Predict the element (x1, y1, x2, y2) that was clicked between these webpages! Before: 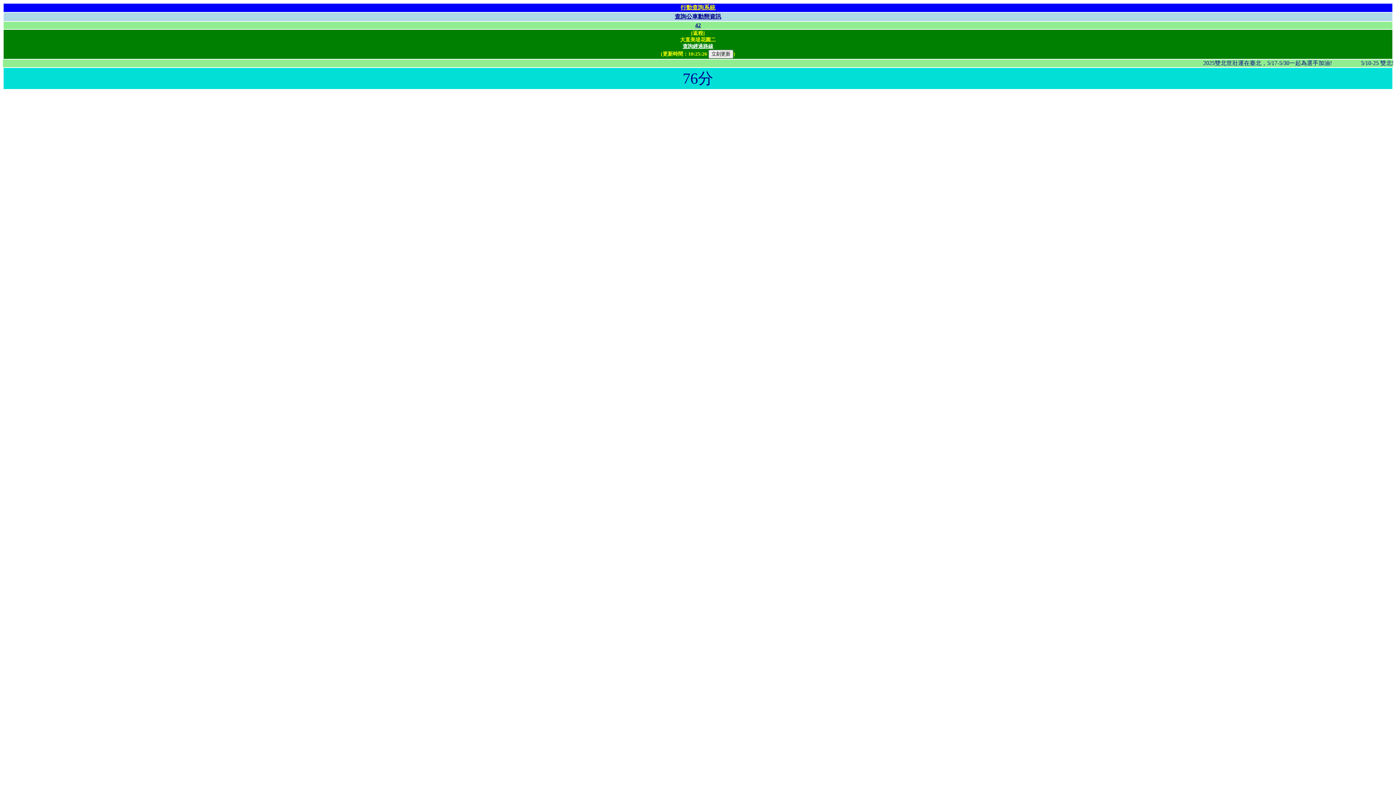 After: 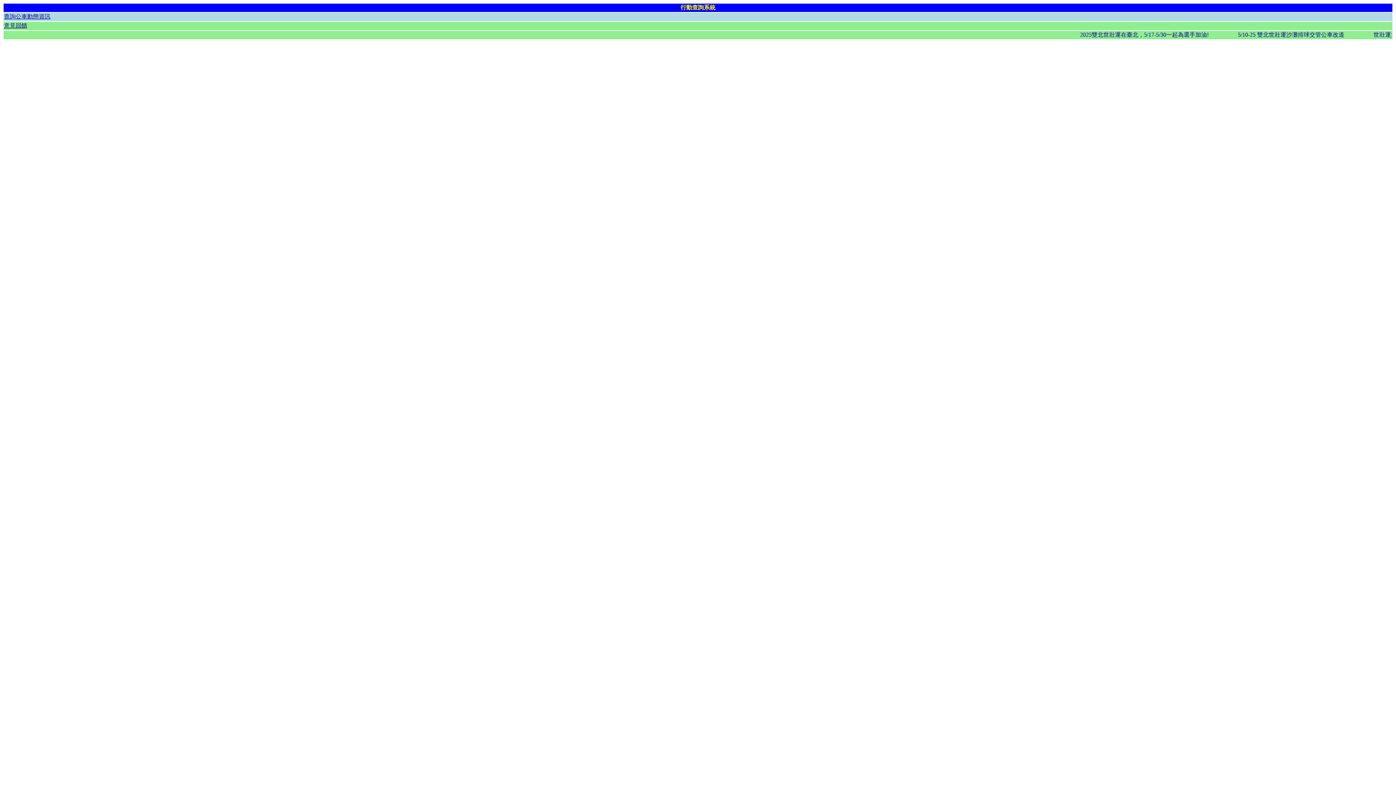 Action: bbox: (680, 4, 715, 10) label: 行動查詢系統